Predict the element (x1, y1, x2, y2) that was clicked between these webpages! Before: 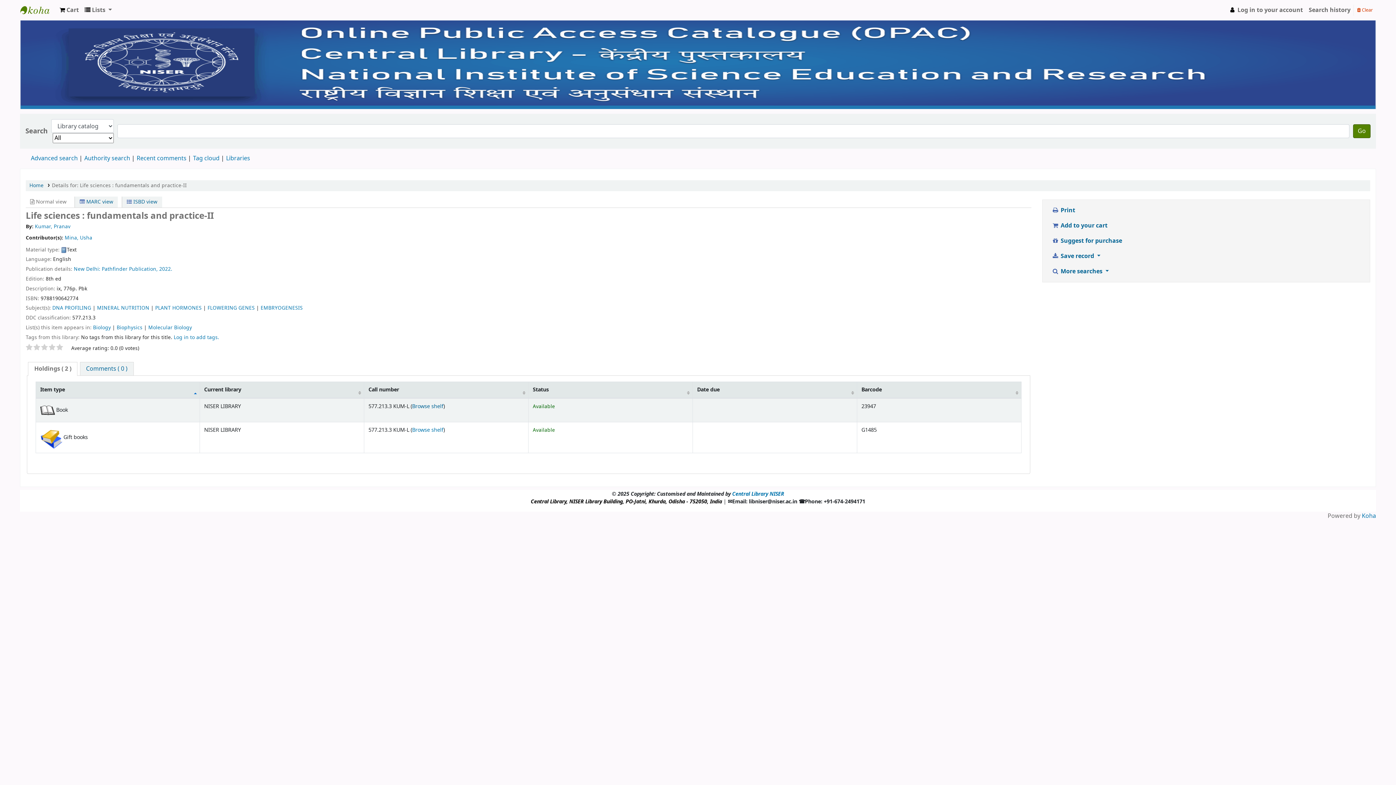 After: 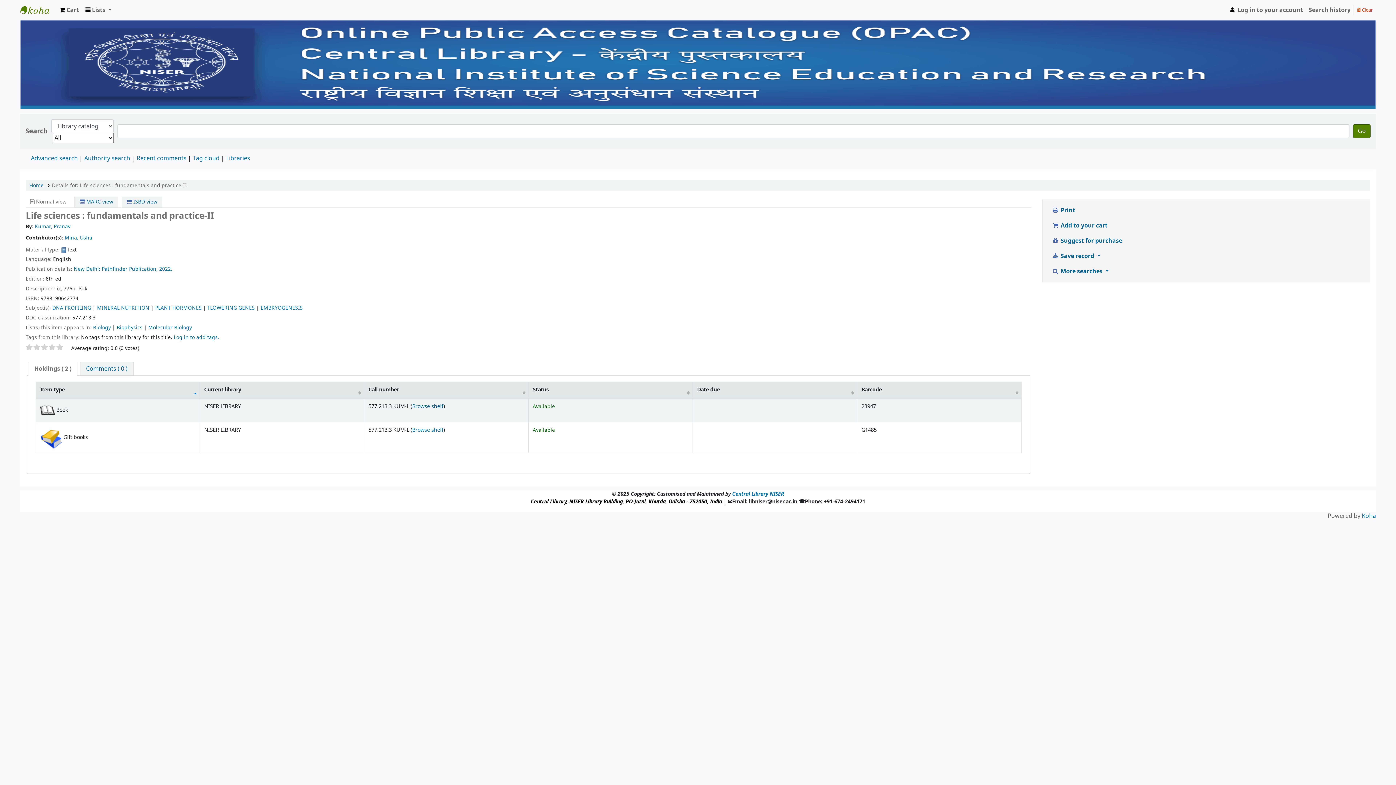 Action: label: Holdings ( 2 ) bbox: (28, 362, 77, 375)